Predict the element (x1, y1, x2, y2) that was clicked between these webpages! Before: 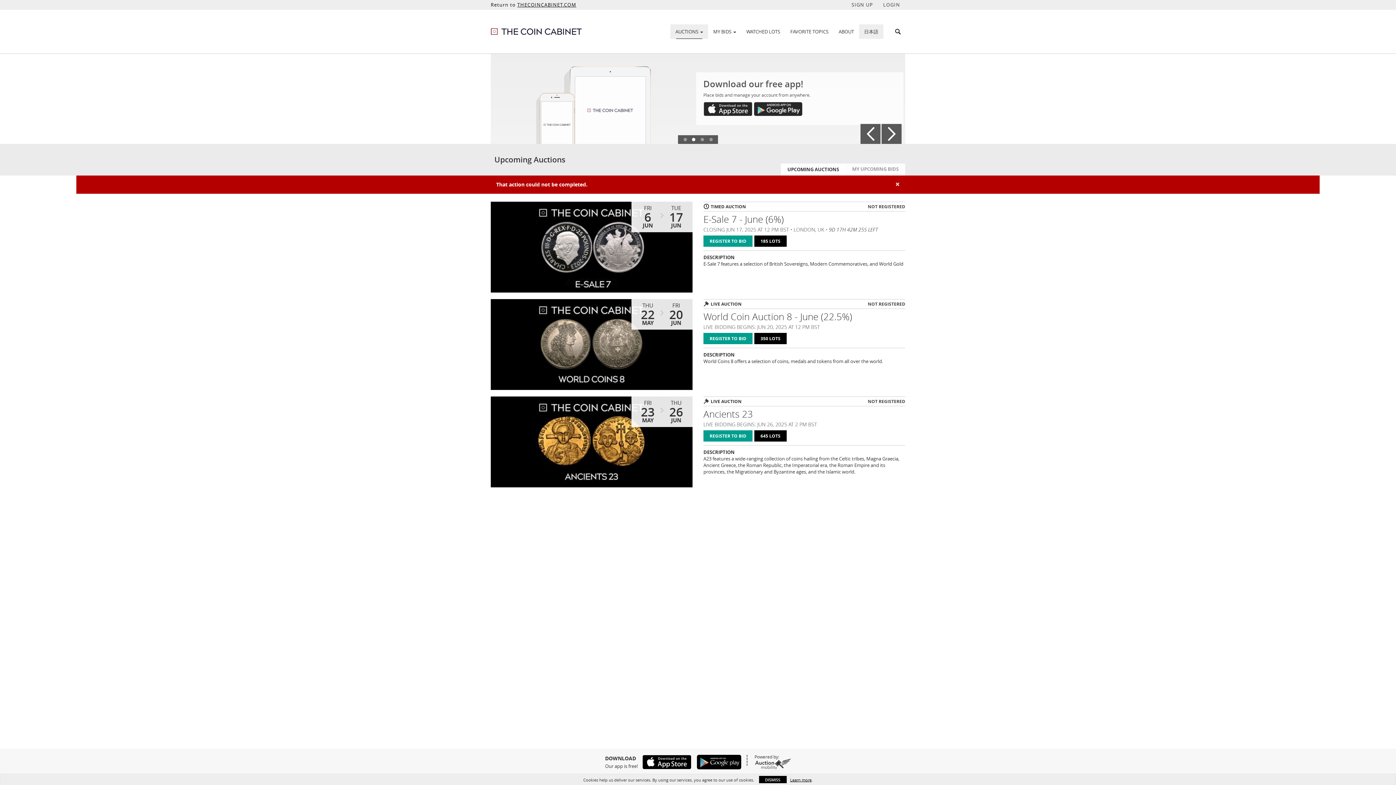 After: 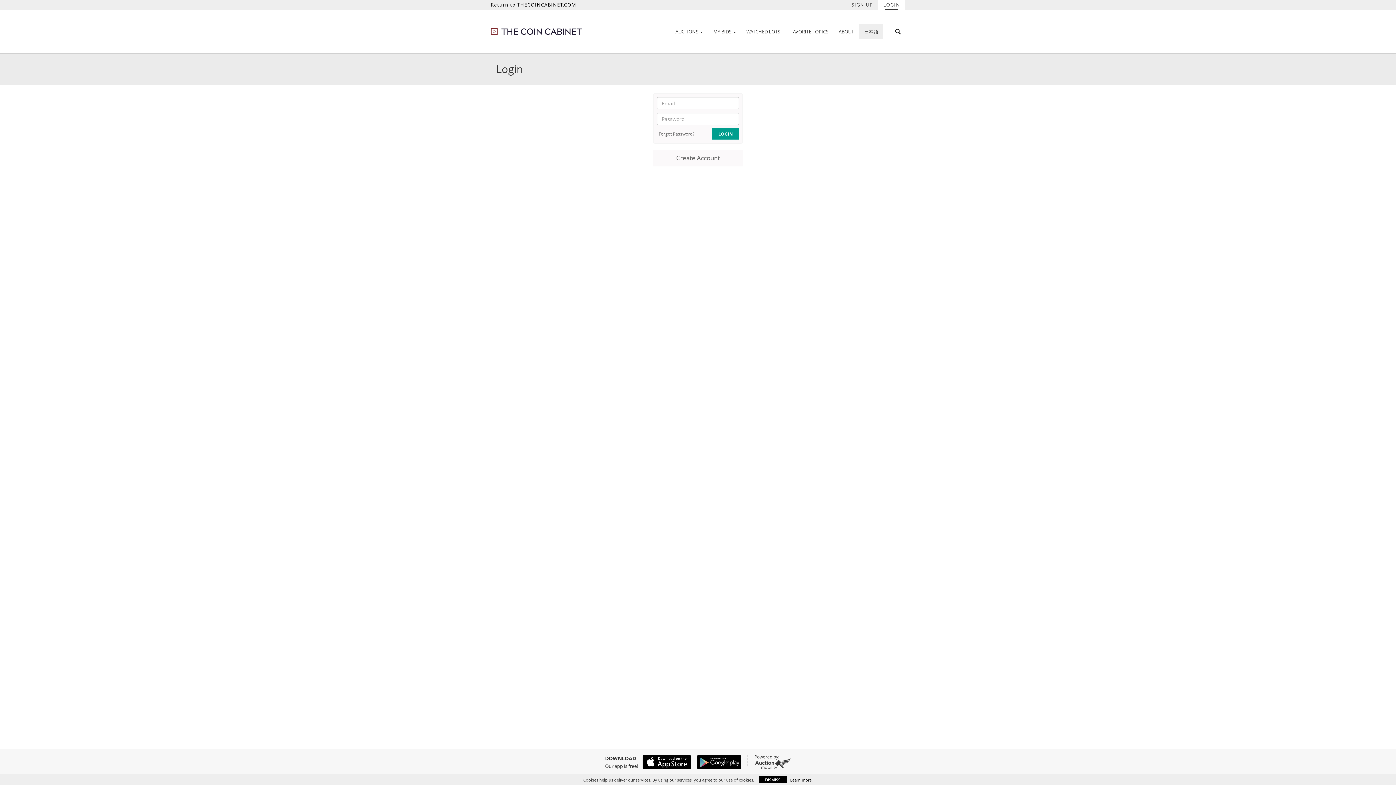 Action: label: LOGIN bbox: (878, 0, 905, 9)